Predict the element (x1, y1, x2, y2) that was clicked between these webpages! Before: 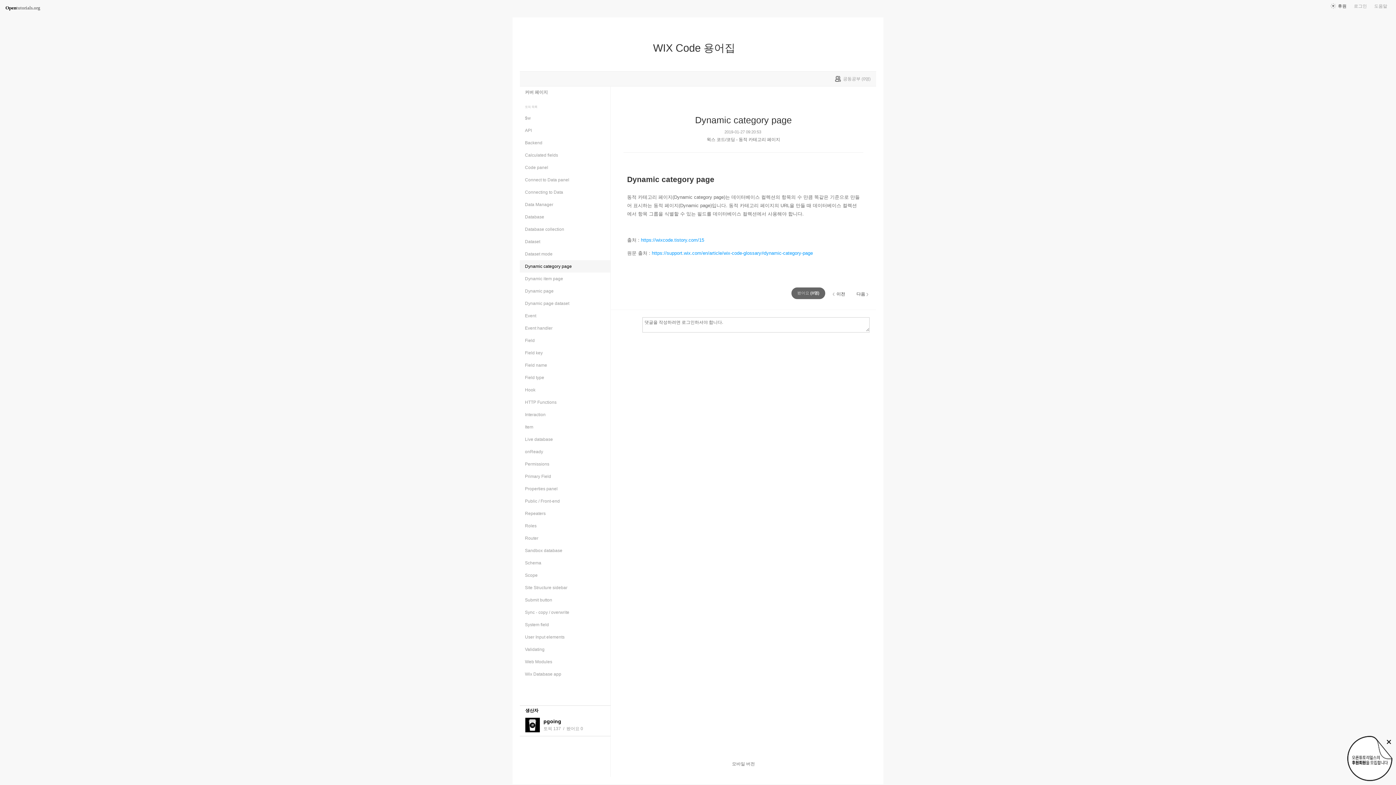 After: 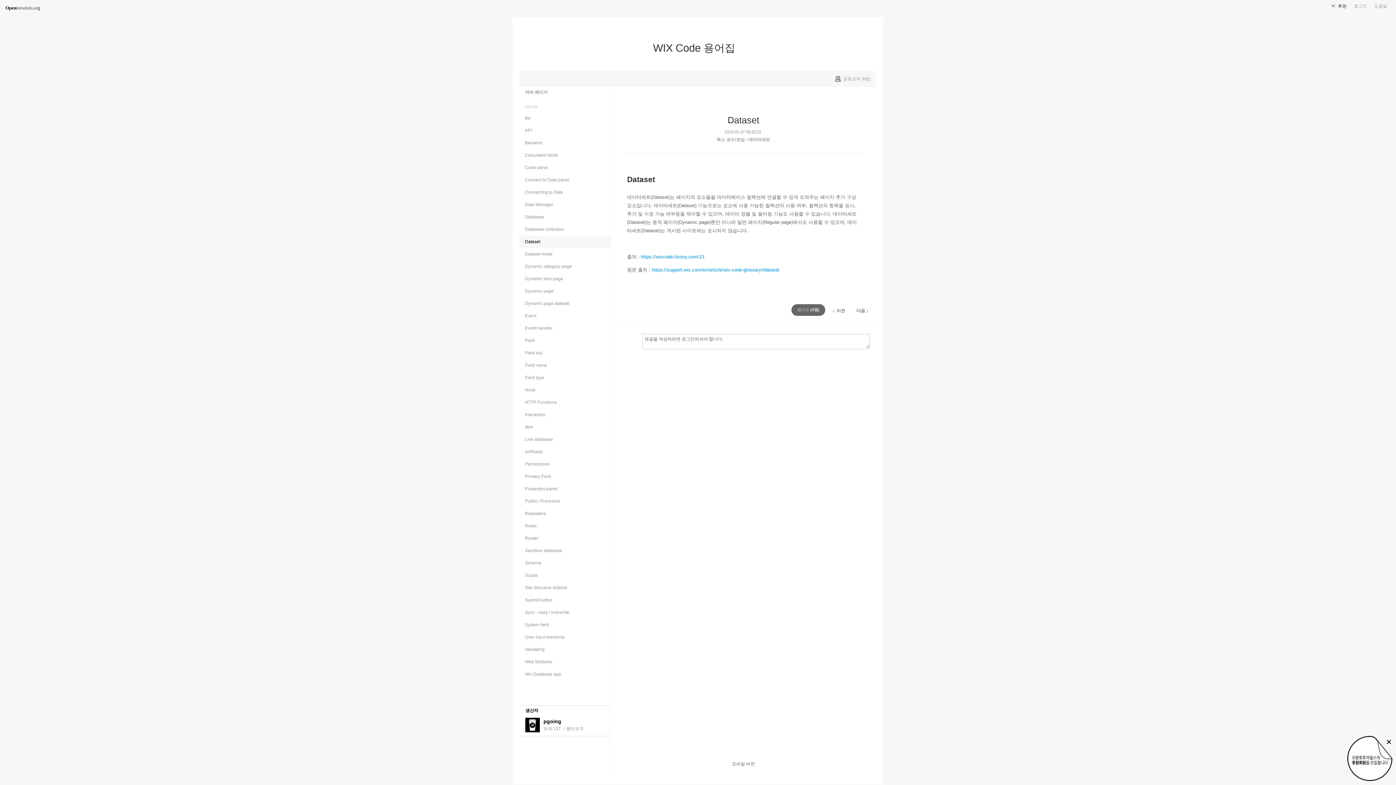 Action: label: Dataset bbox: (520, 235, 610, 248)